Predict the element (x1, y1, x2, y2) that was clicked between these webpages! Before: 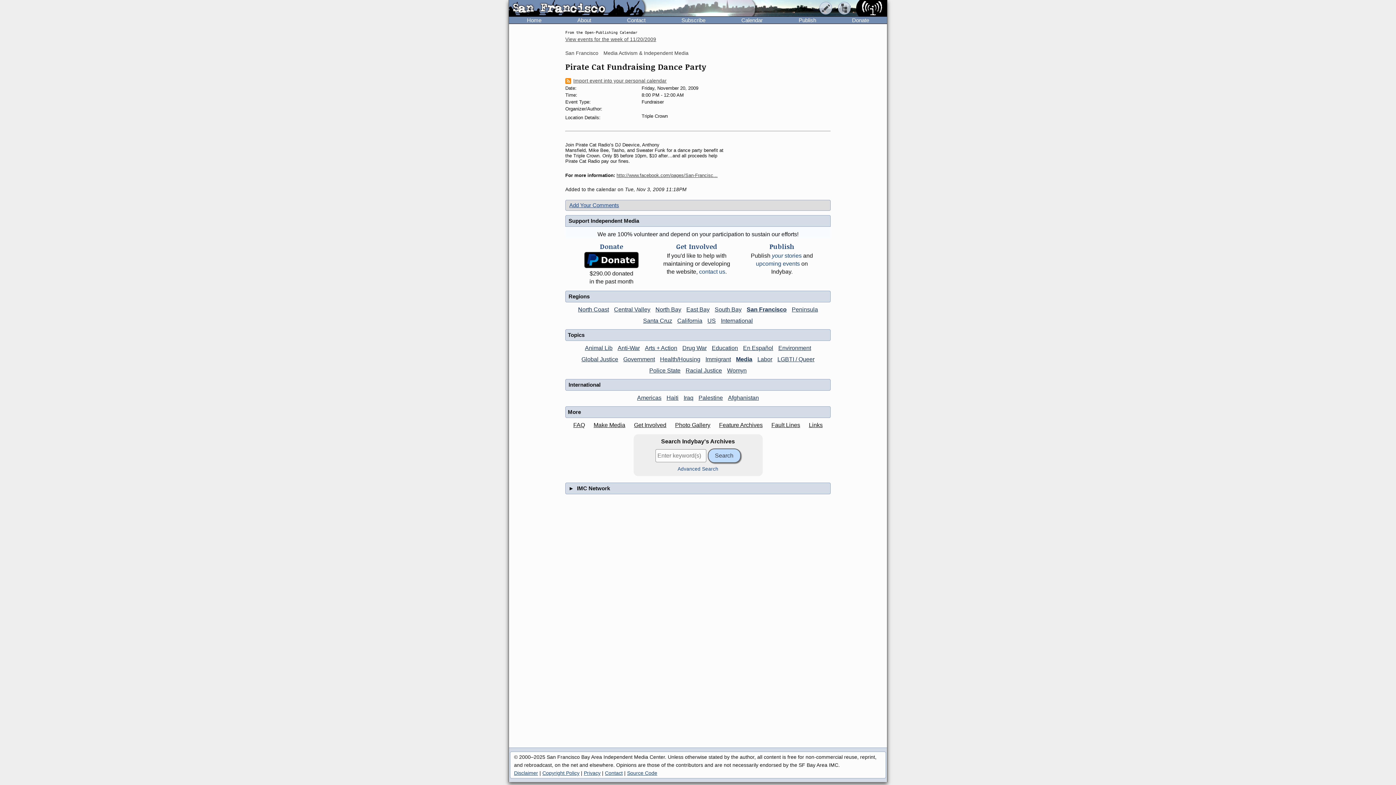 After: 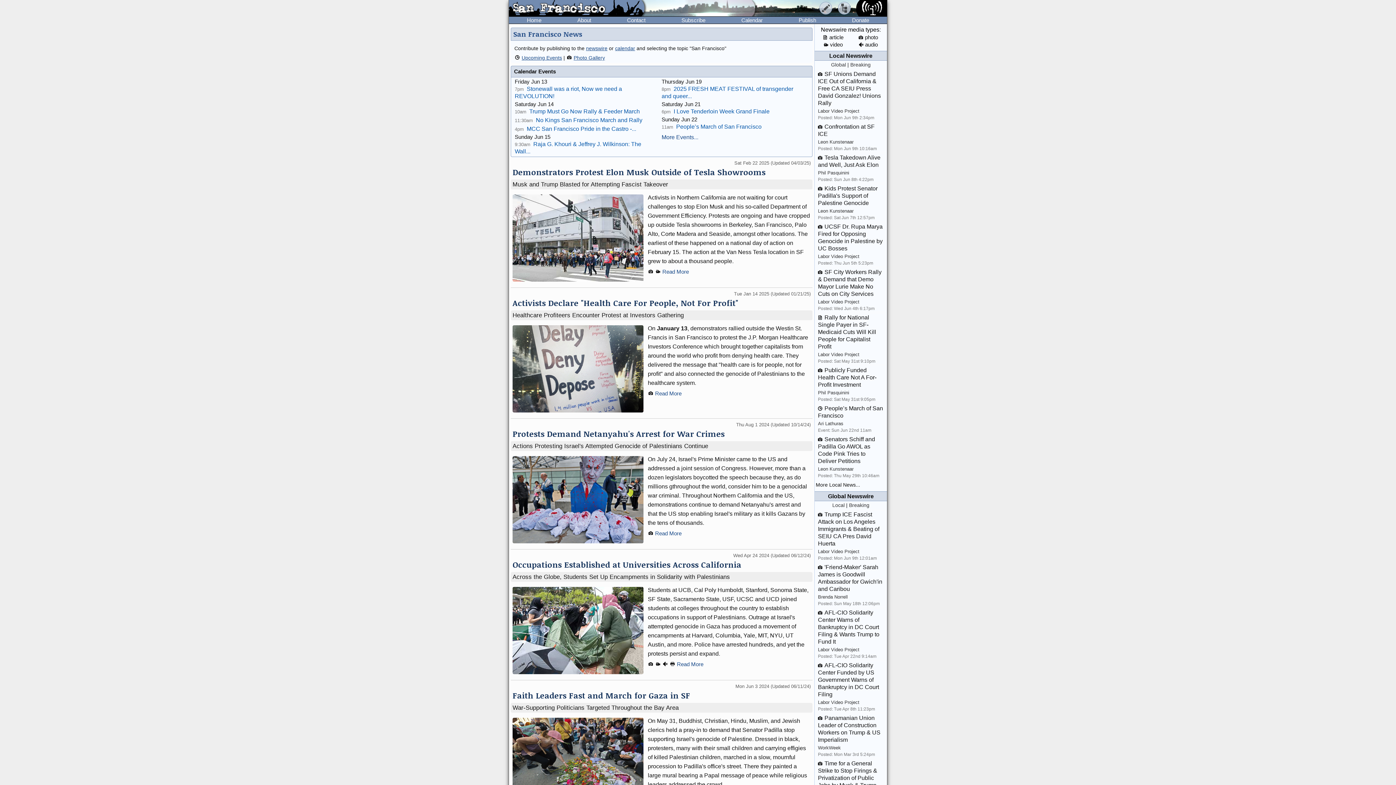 Action: label: San Francisco bbox: (745, 306, 788, 312)